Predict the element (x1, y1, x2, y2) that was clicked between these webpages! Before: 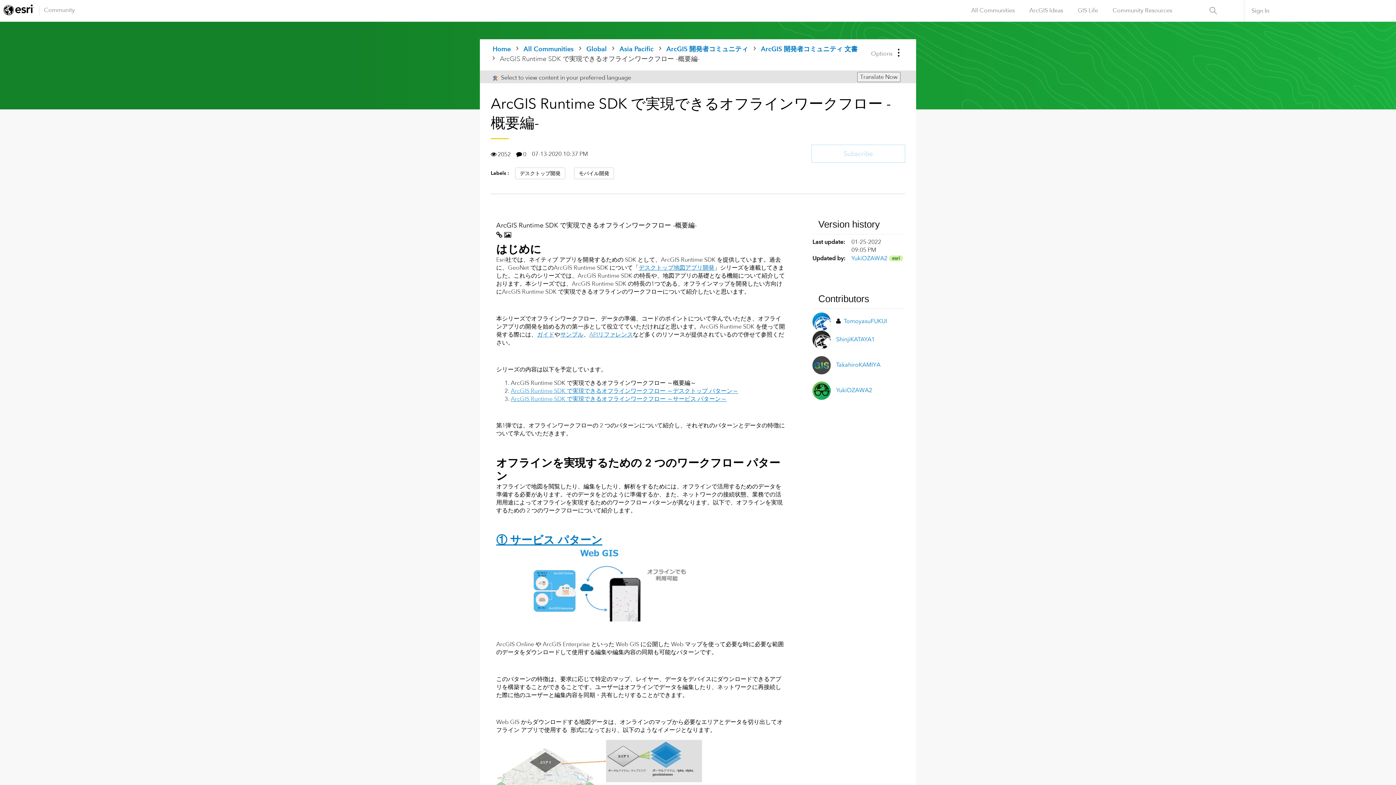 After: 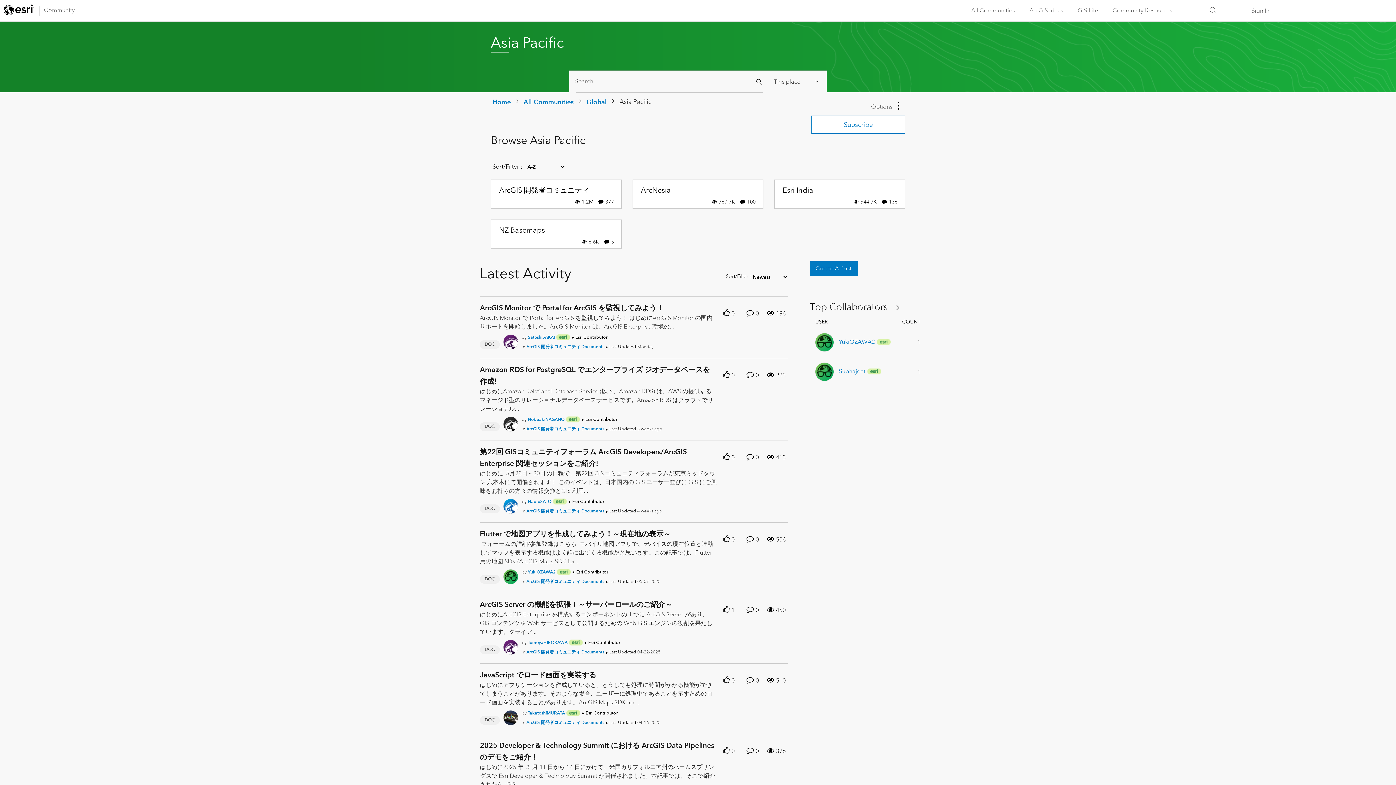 Action: bbox: (617, 45, 655, 52) label: Asia Pacific